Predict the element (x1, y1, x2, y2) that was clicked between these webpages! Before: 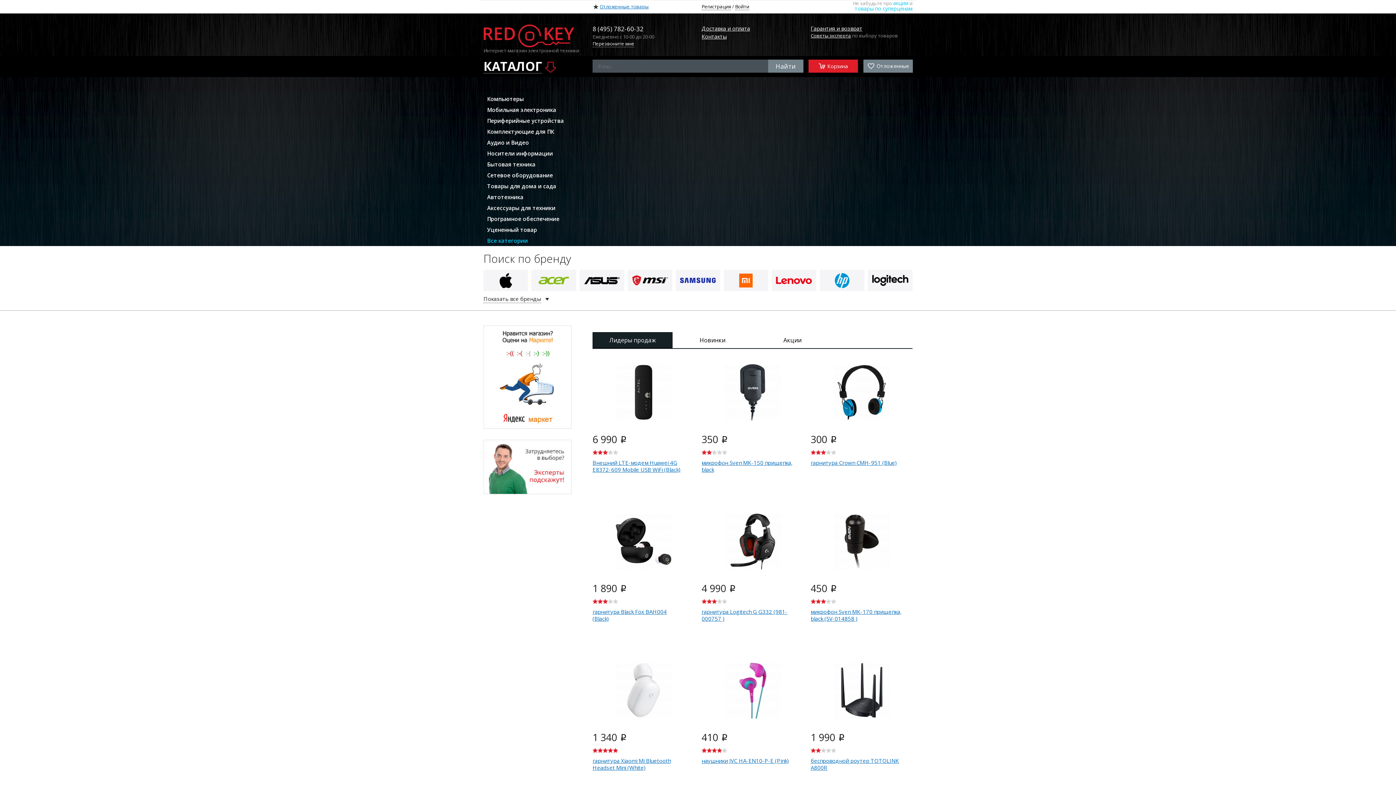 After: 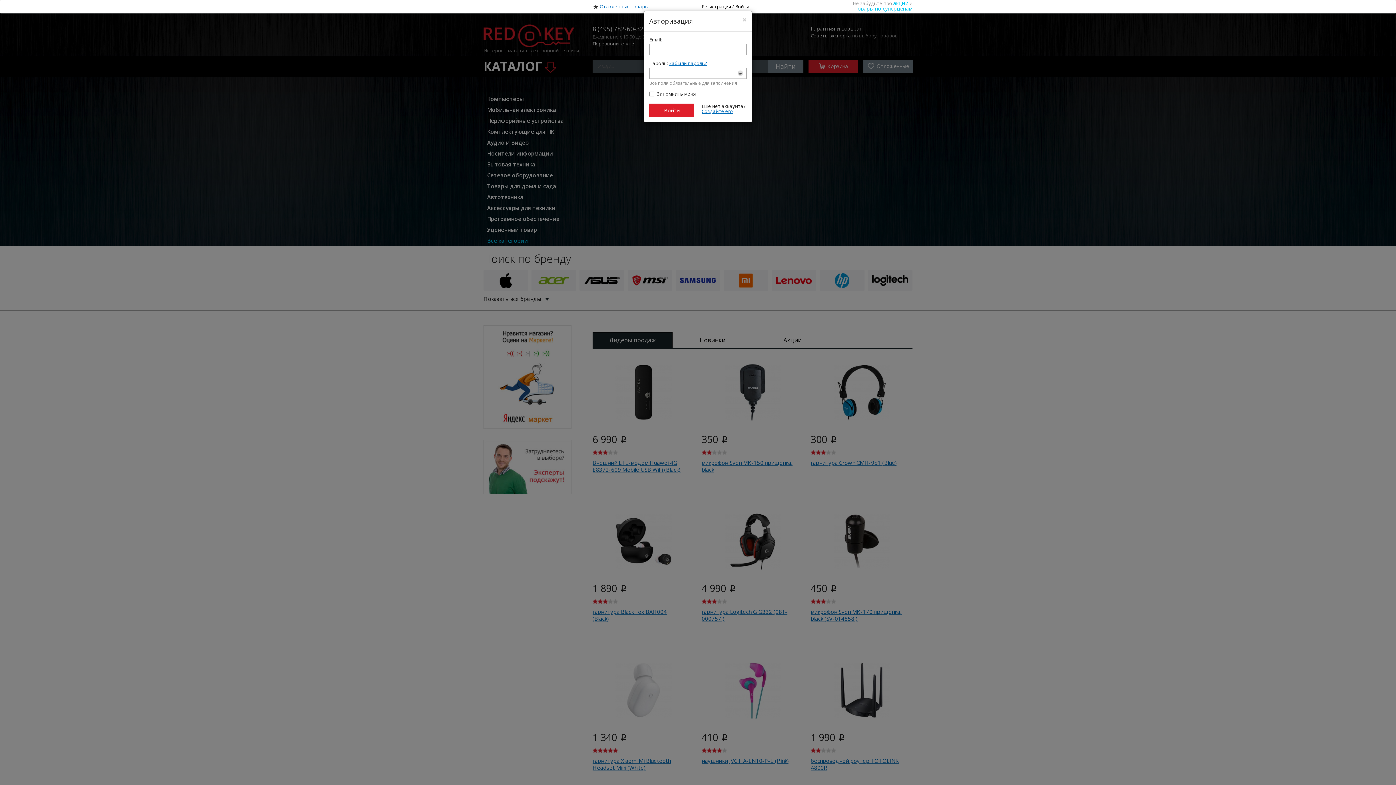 Action: label: Войти bbox: (735, 3, 749, 10)